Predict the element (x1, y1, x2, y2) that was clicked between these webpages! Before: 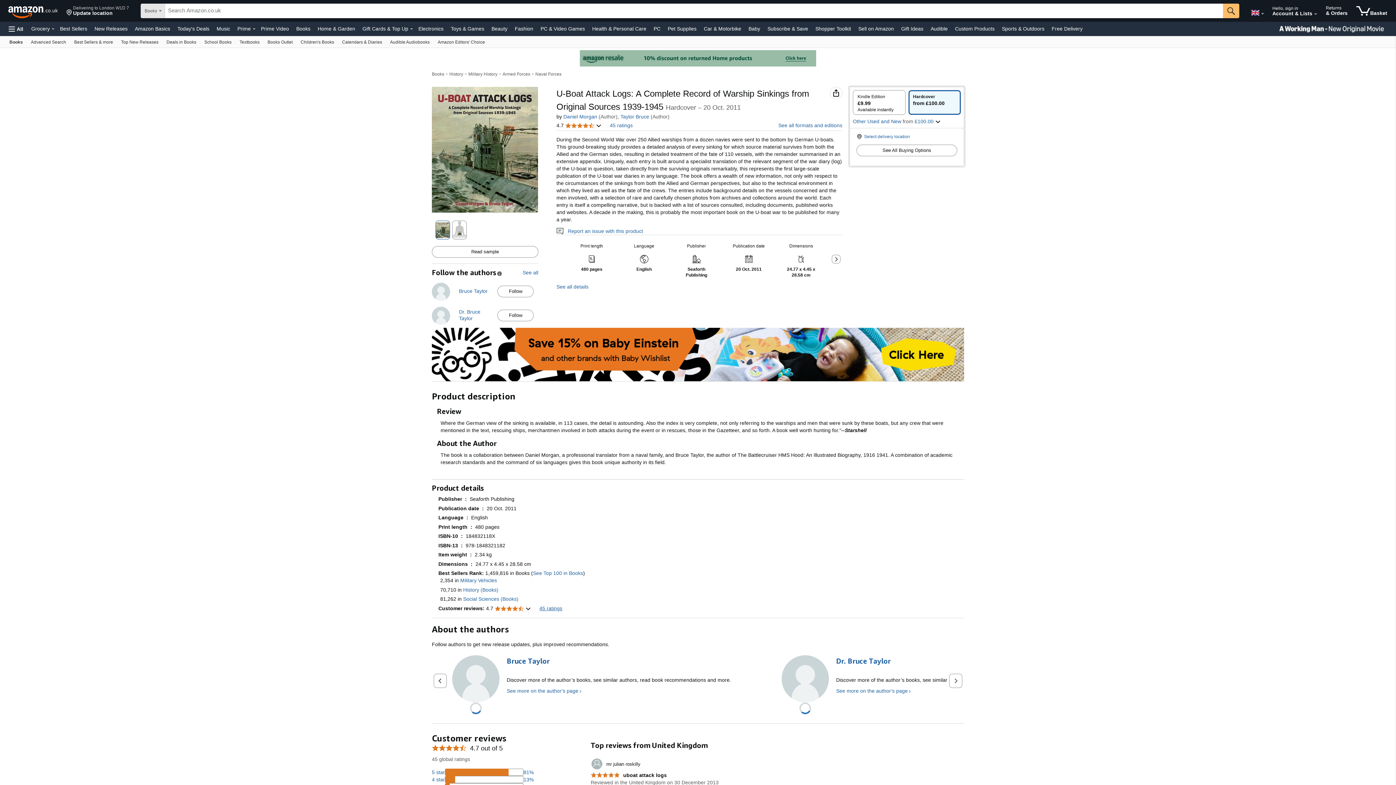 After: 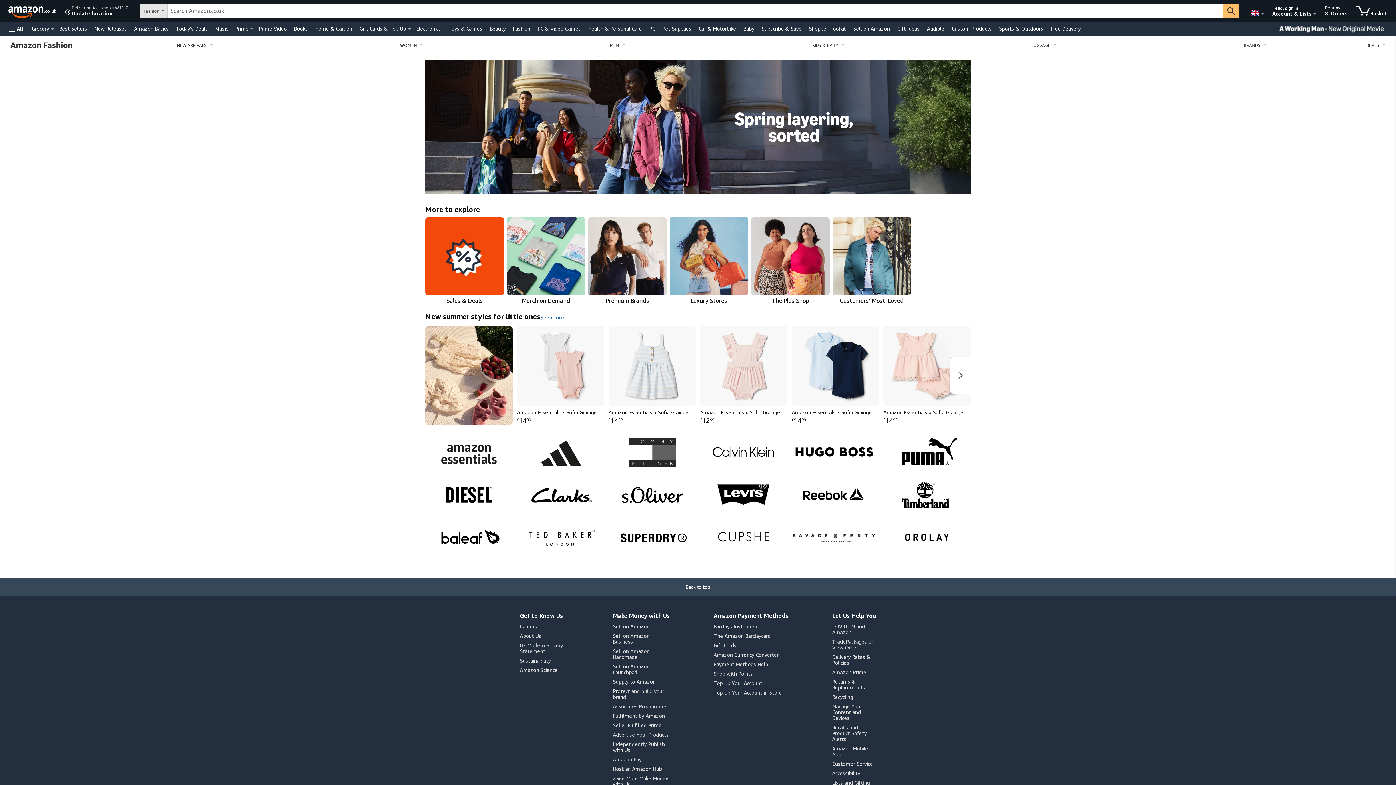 Action: bbox: (513, 23, 535, 33) label: Fashion